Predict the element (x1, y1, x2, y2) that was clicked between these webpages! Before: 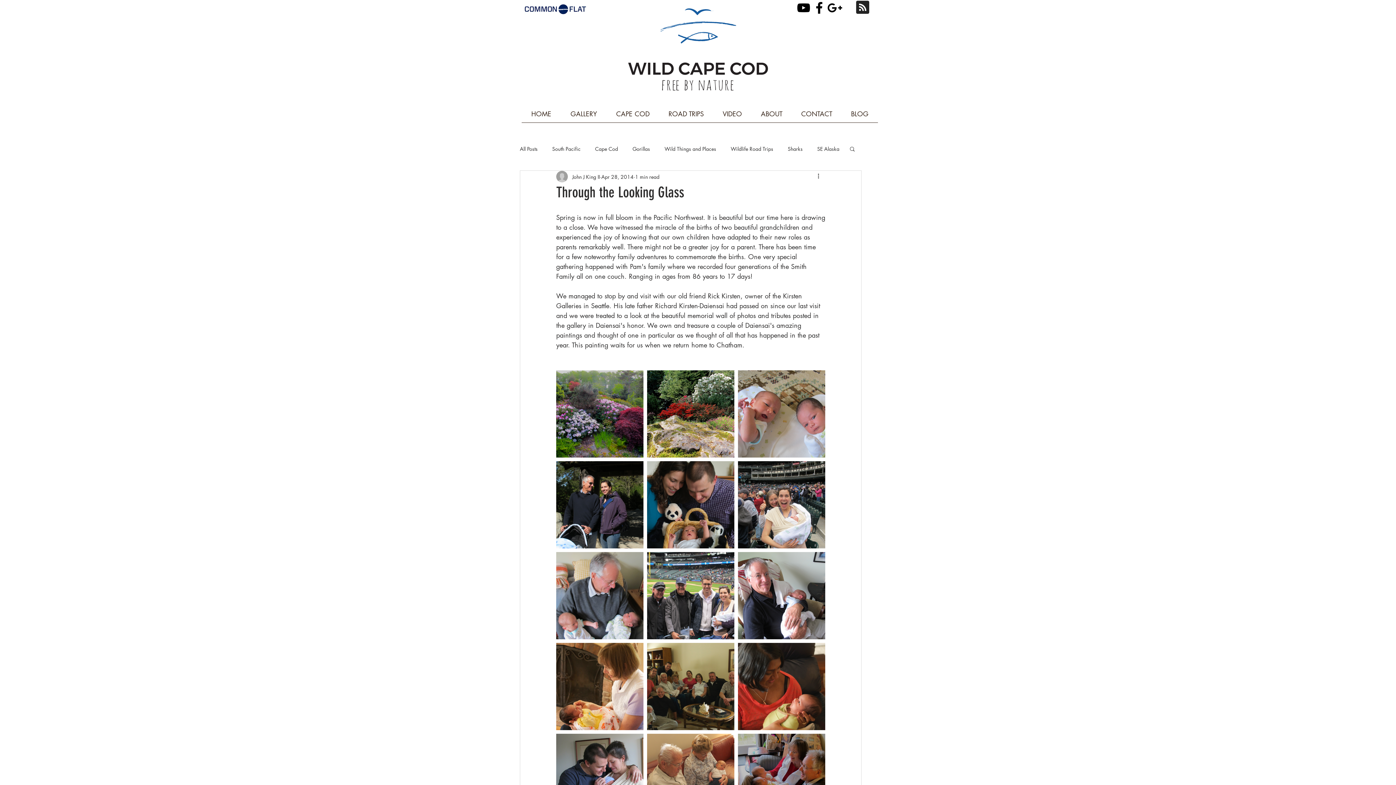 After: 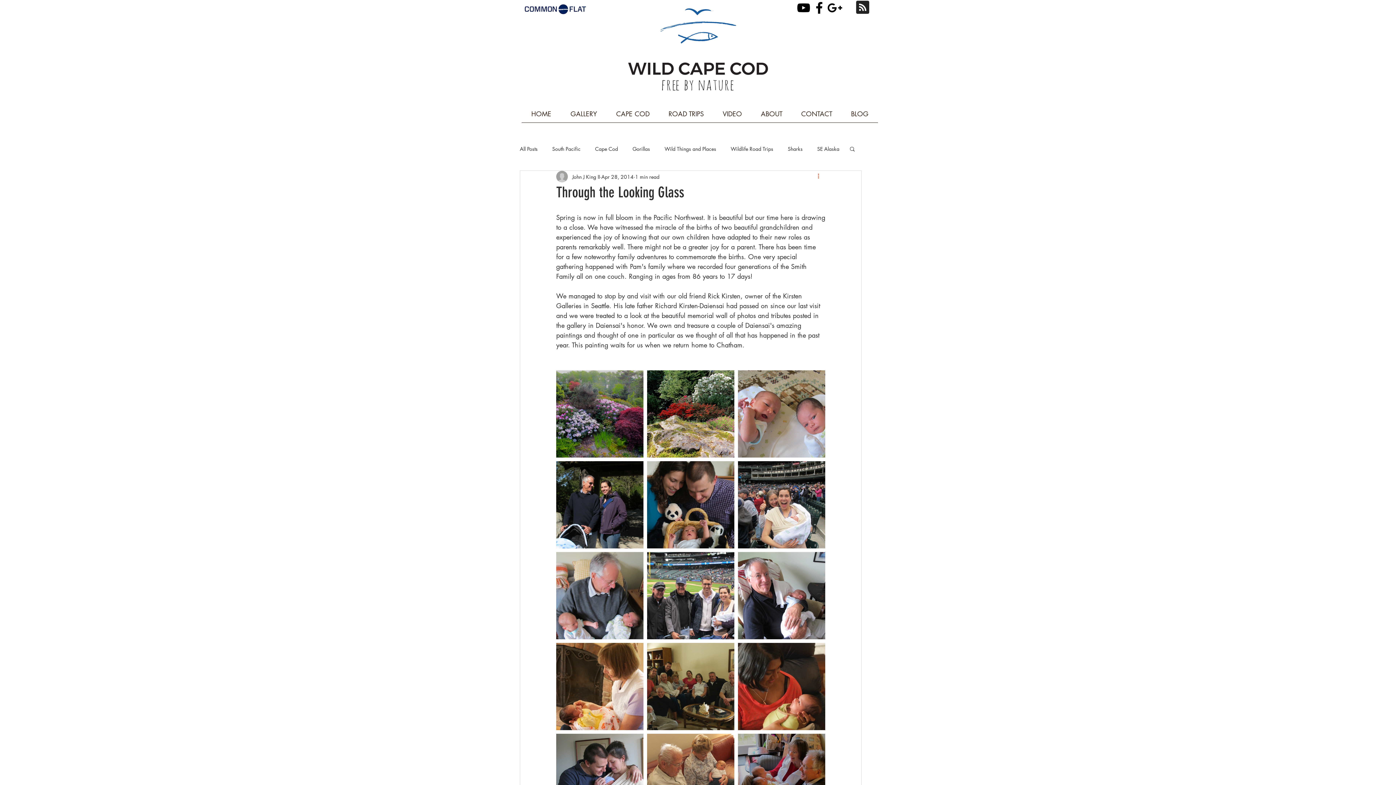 Action: label: More actions bbox: (816, 172, 825, 181)